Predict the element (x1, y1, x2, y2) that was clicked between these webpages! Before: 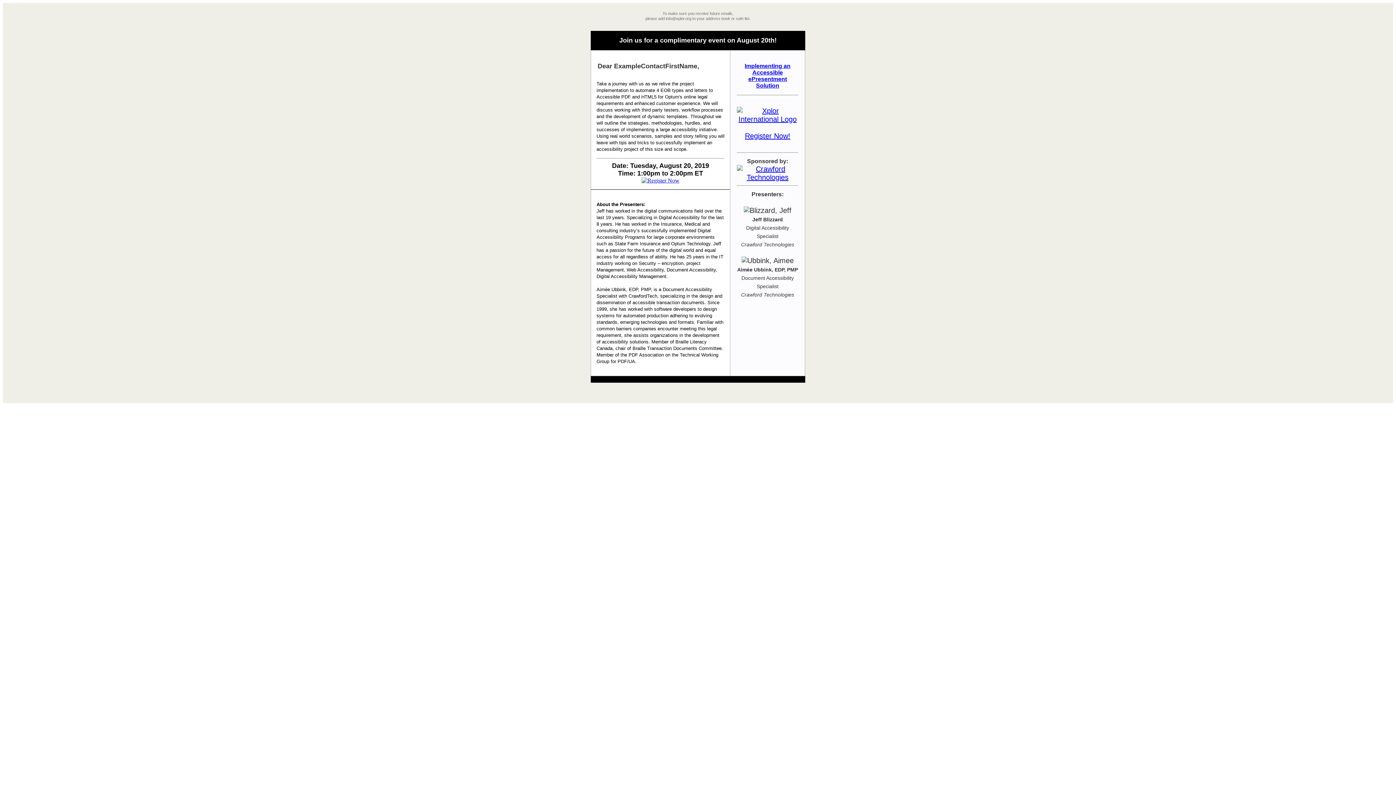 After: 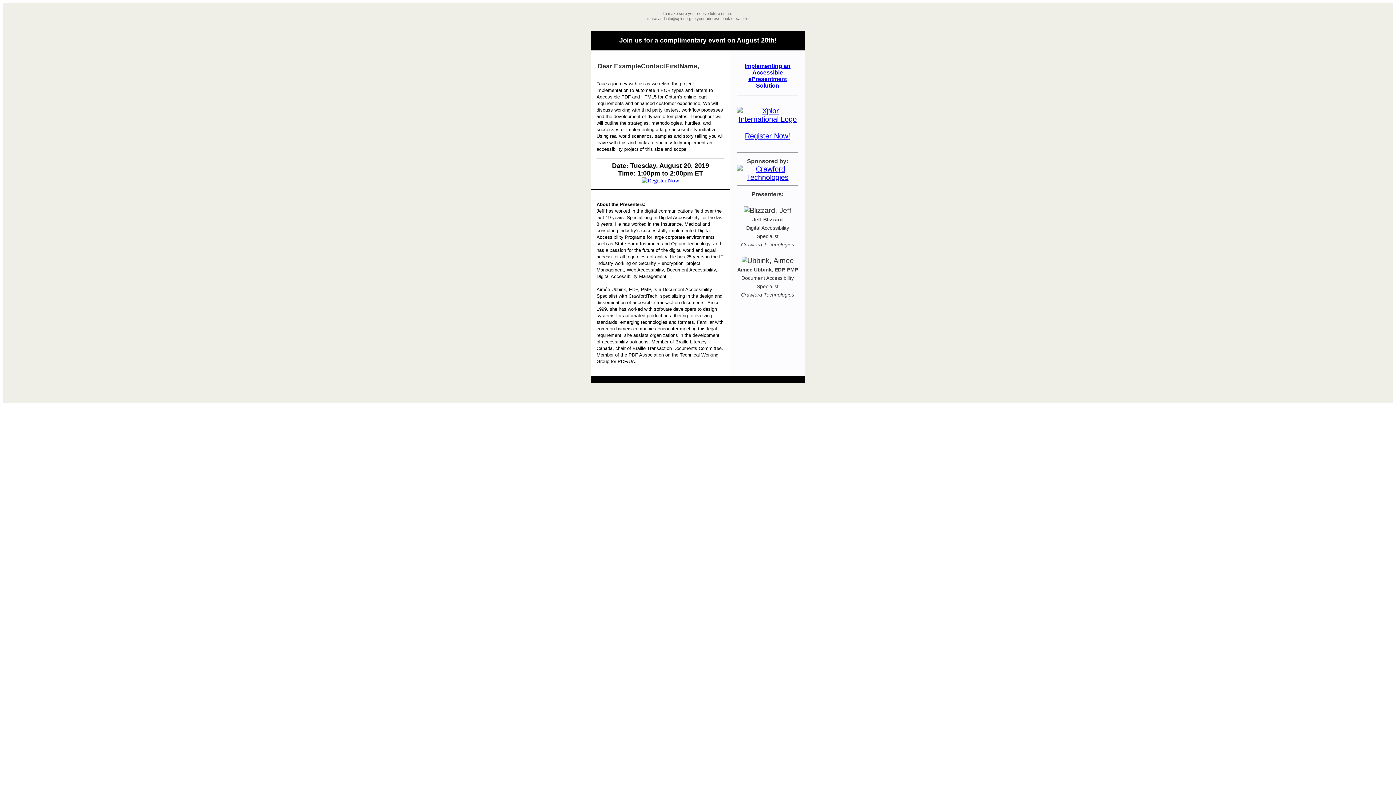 Action: bbox: (737, 115, 798, 123)